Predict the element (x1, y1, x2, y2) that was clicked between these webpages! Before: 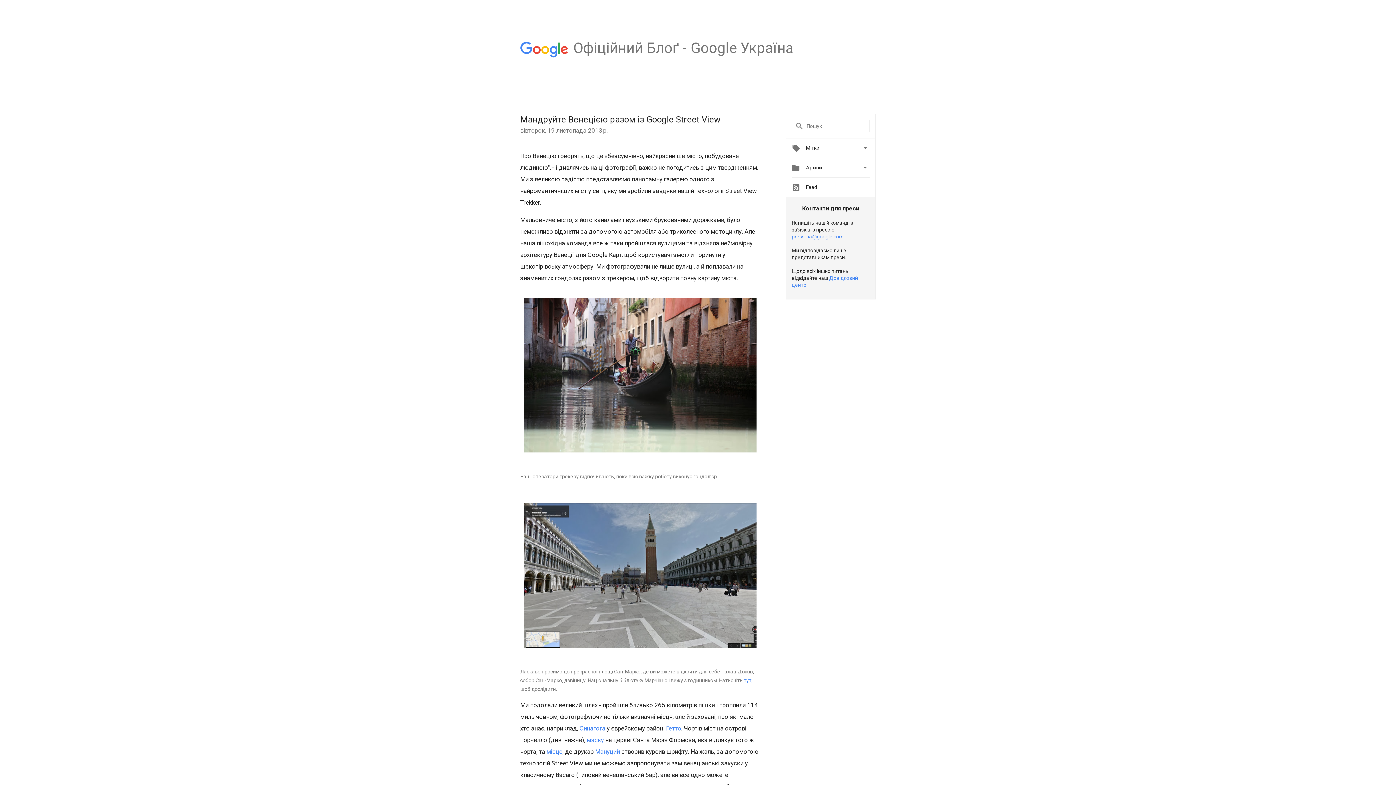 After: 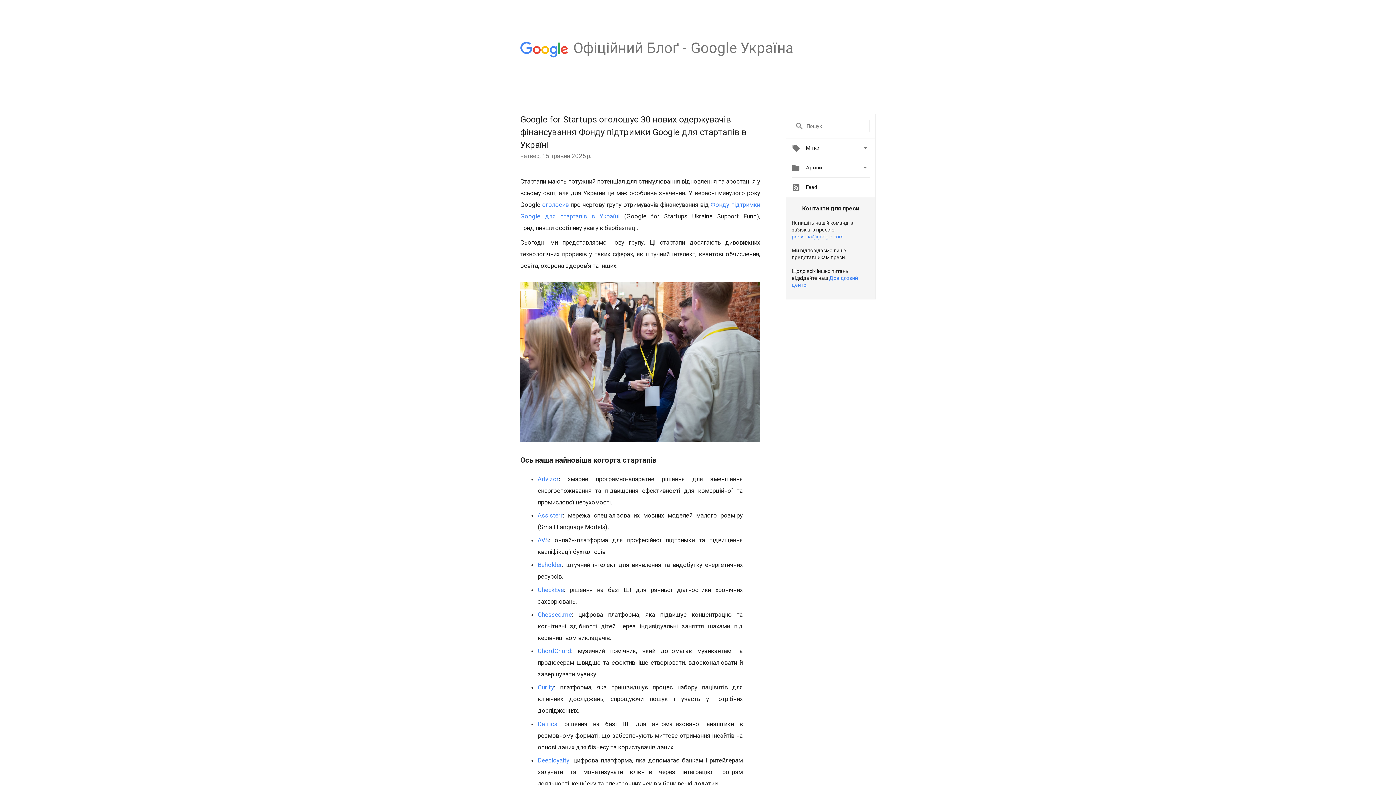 Action: bbox: (573, 52, 793, 58) label: Oфіційний Блоґ - Google Україна